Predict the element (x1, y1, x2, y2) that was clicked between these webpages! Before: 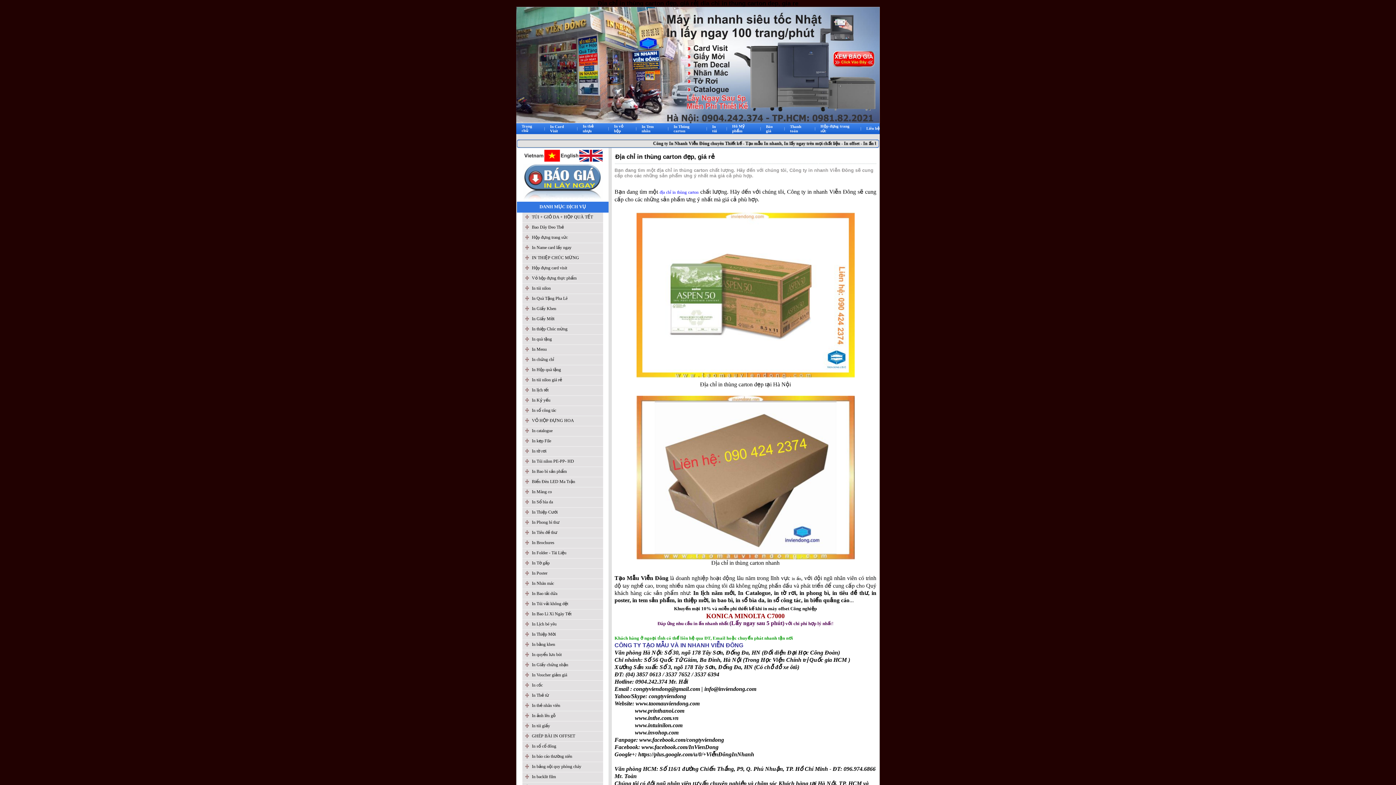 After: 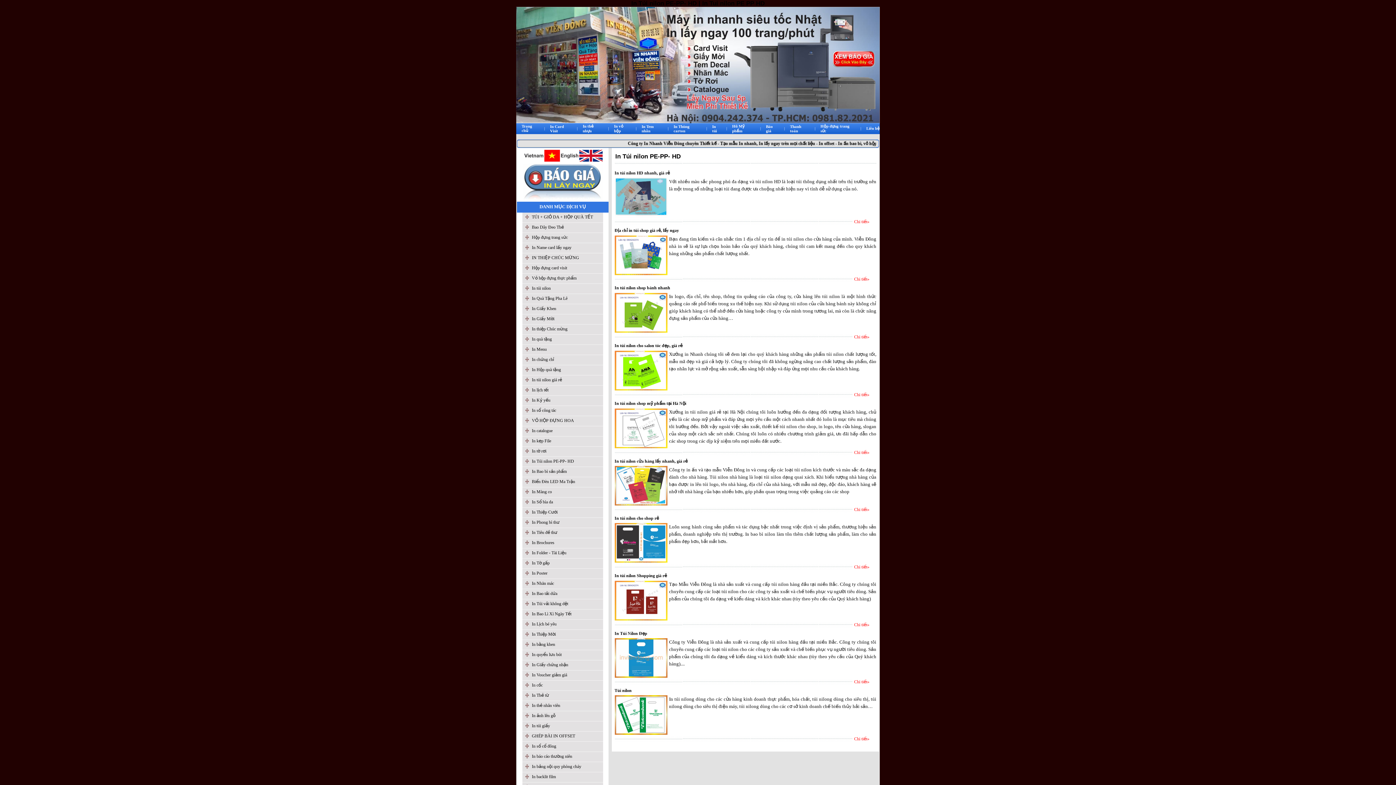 Action: bbox: (532, 458, 574, 464) label: In Túi nilon PE-PP- HD